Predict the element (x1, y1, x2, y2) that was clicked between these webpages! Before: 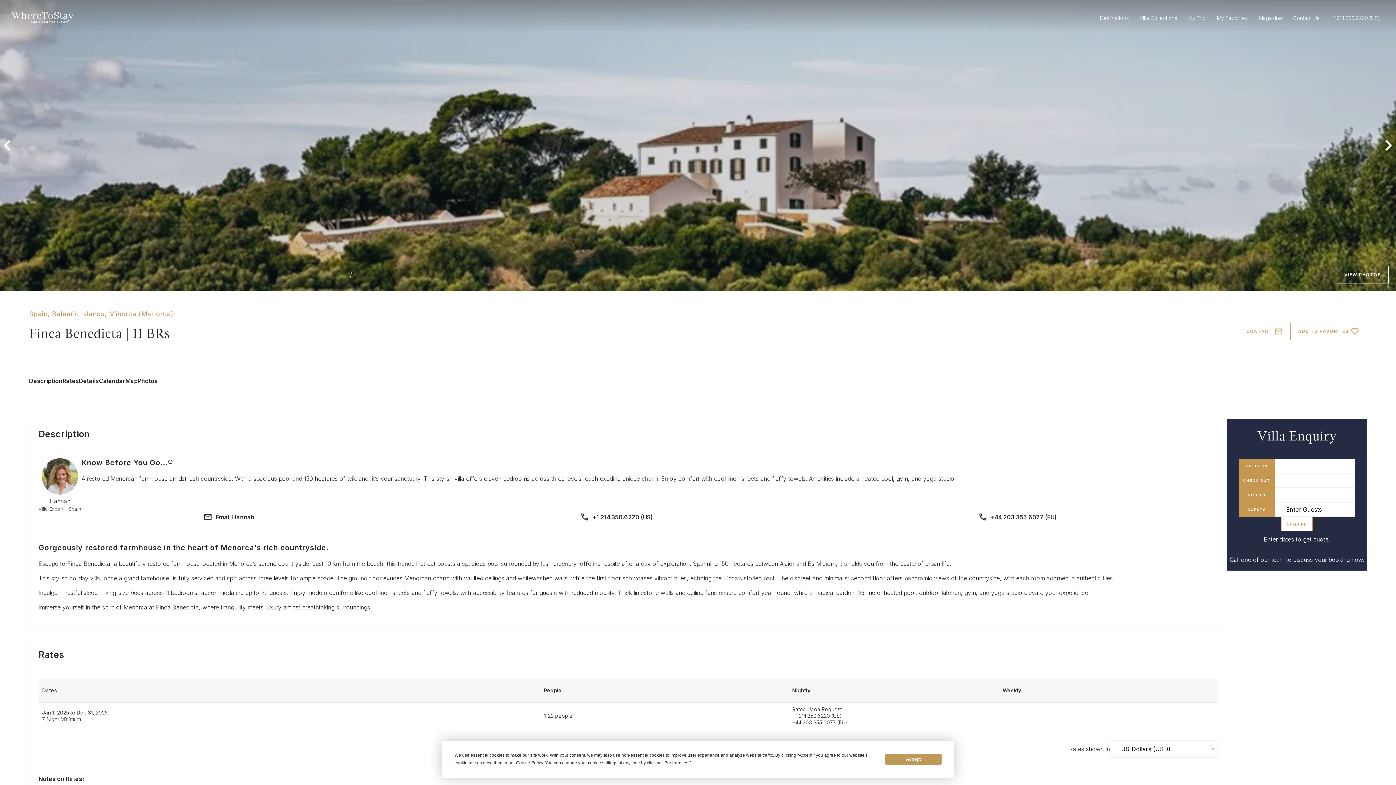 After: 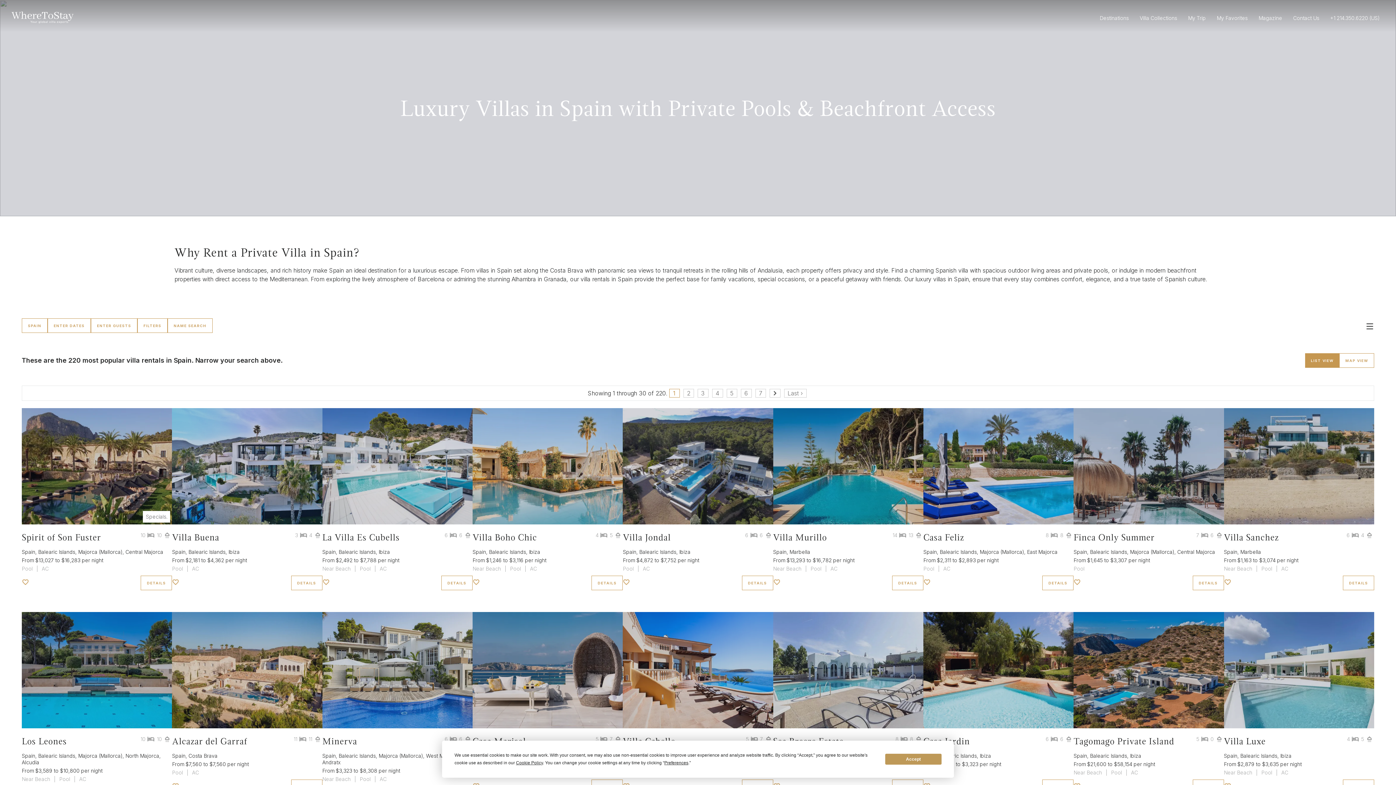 Action: label: Spain bbox: (29, 310, 47, 317)